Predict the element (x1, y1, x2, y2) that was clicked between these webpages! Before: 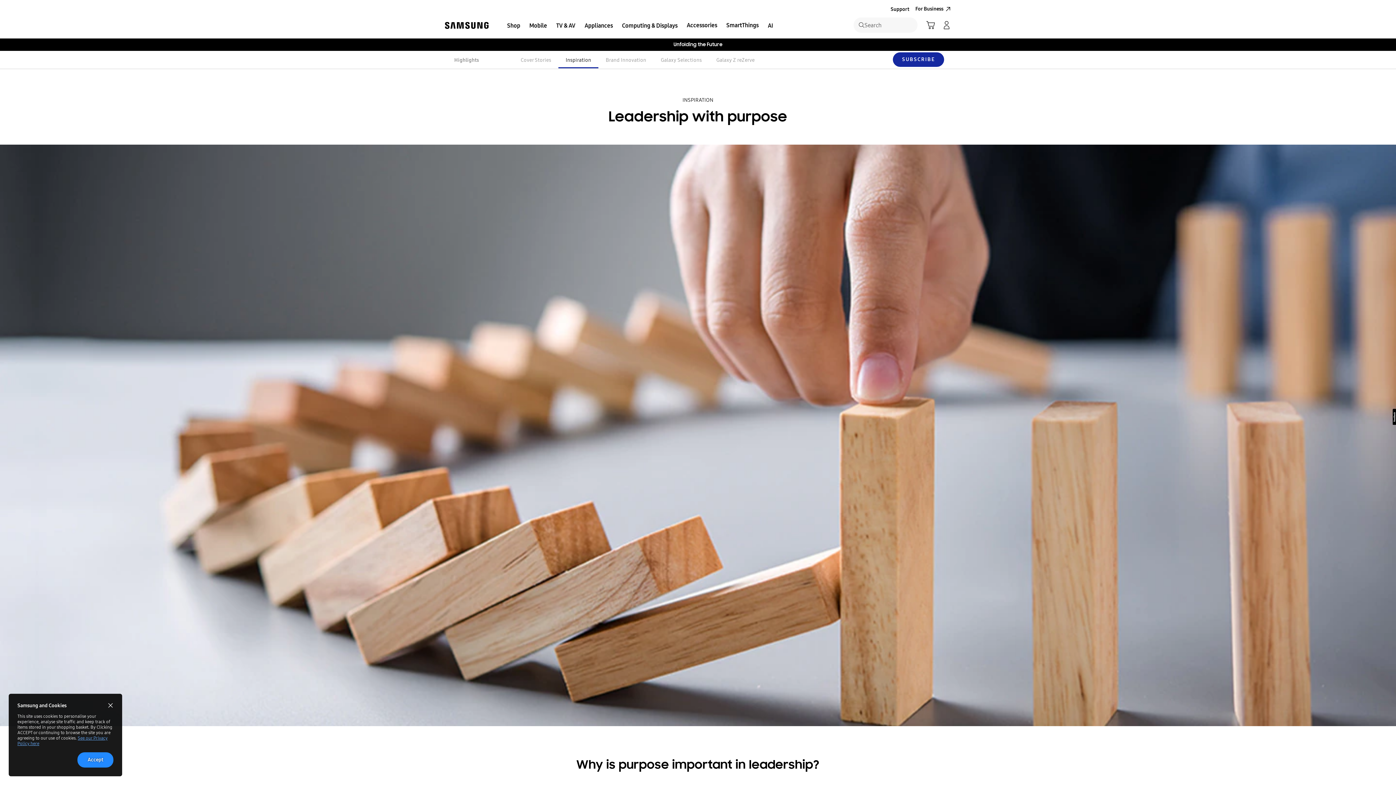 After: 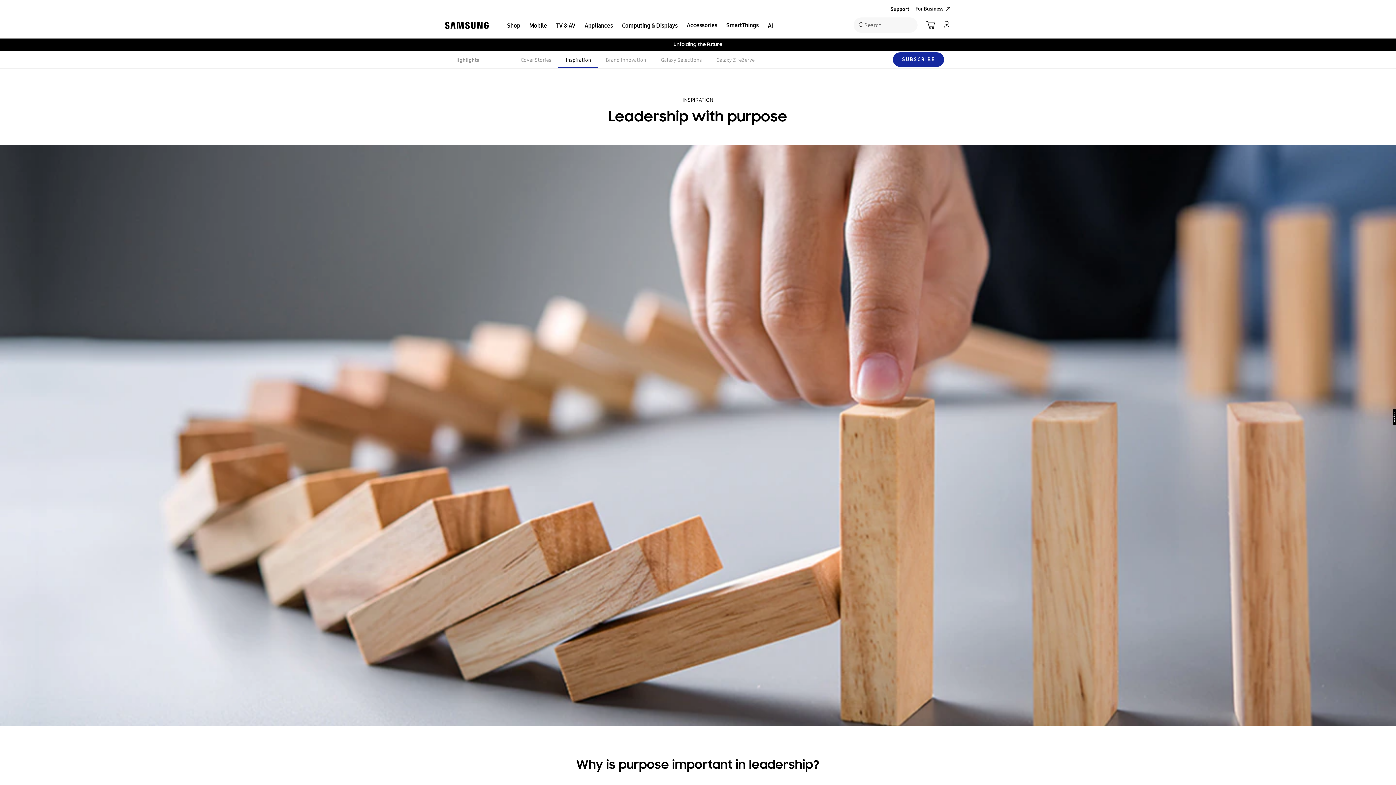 Action: label: close bbox: (104, 700, 116, 711)